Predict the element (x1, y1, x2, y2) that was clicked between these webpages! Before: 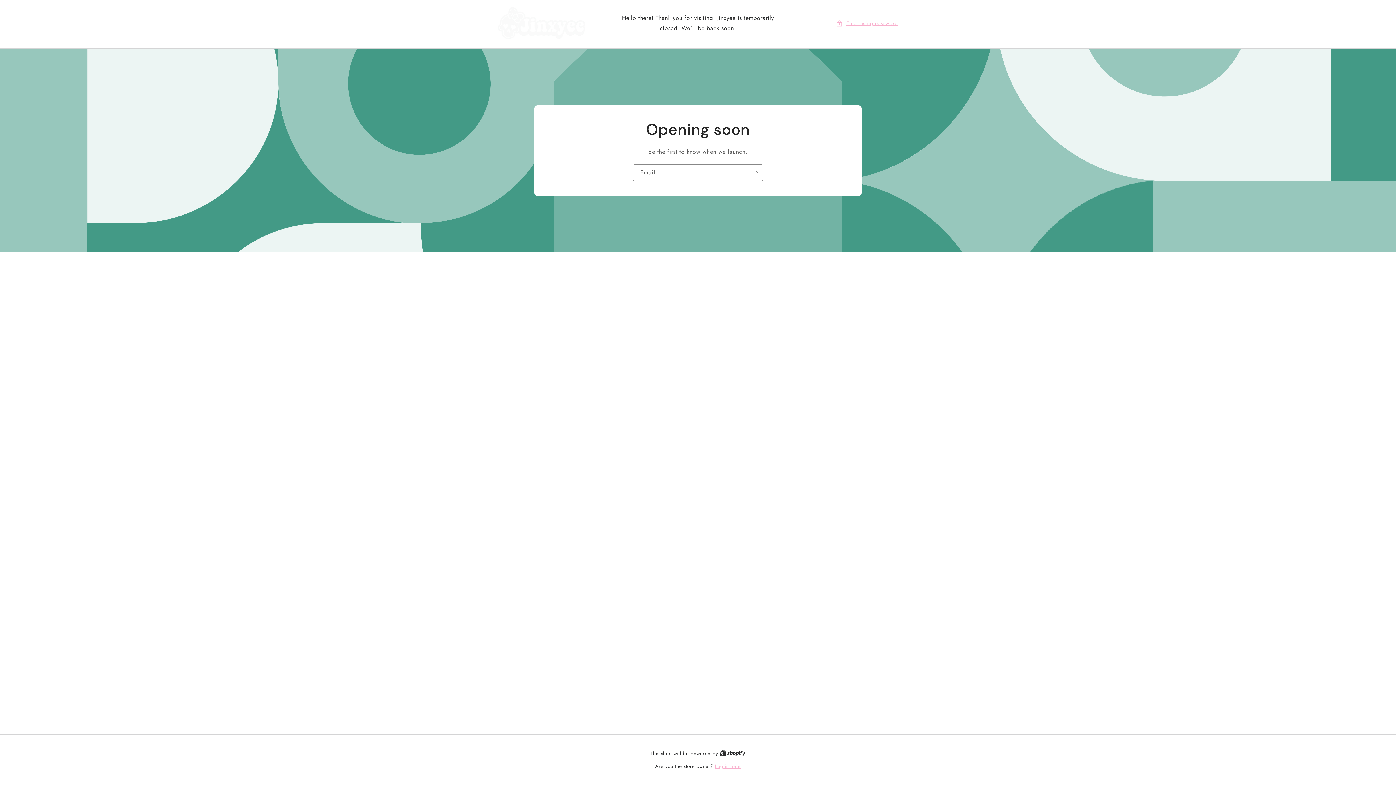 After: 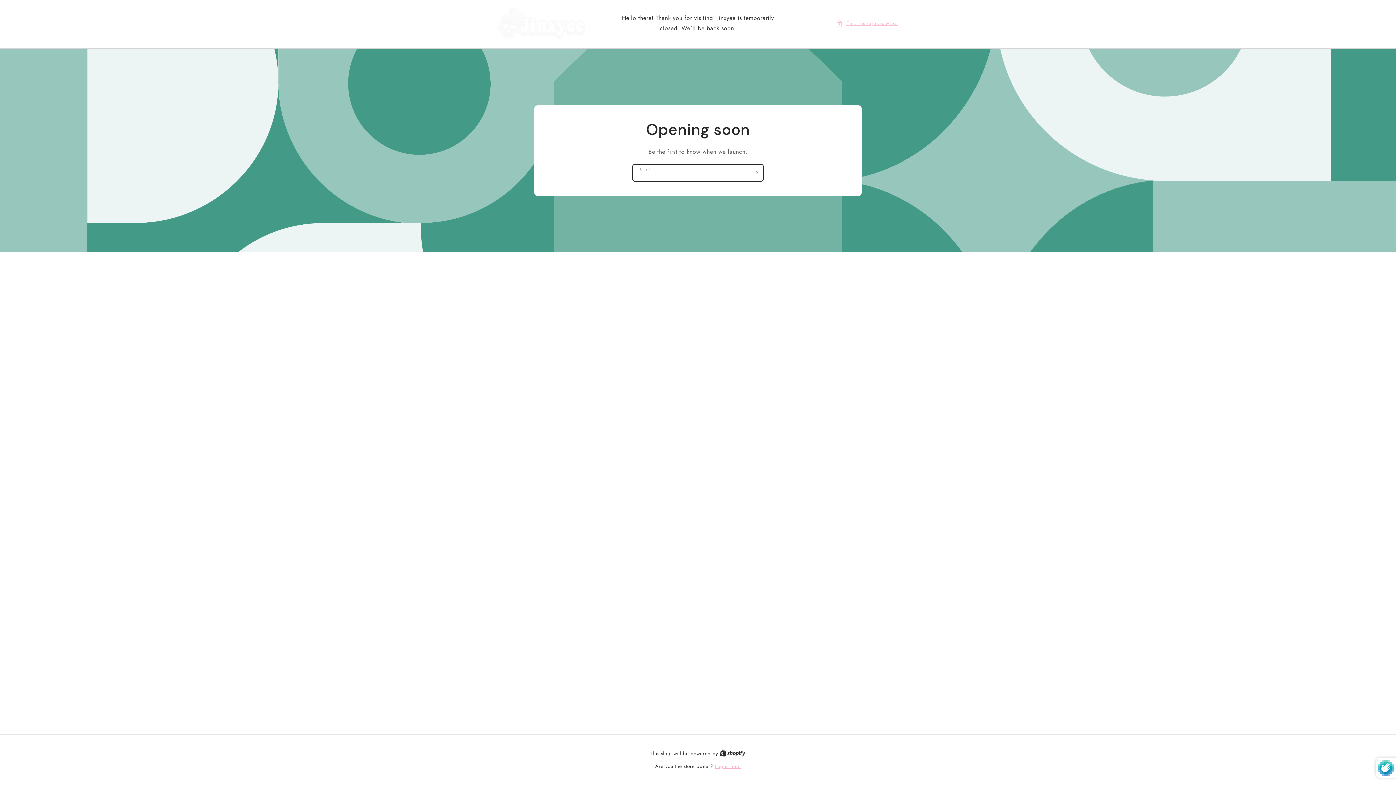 Action: bbox: (747, 164, 763, 181) label: Subscribe